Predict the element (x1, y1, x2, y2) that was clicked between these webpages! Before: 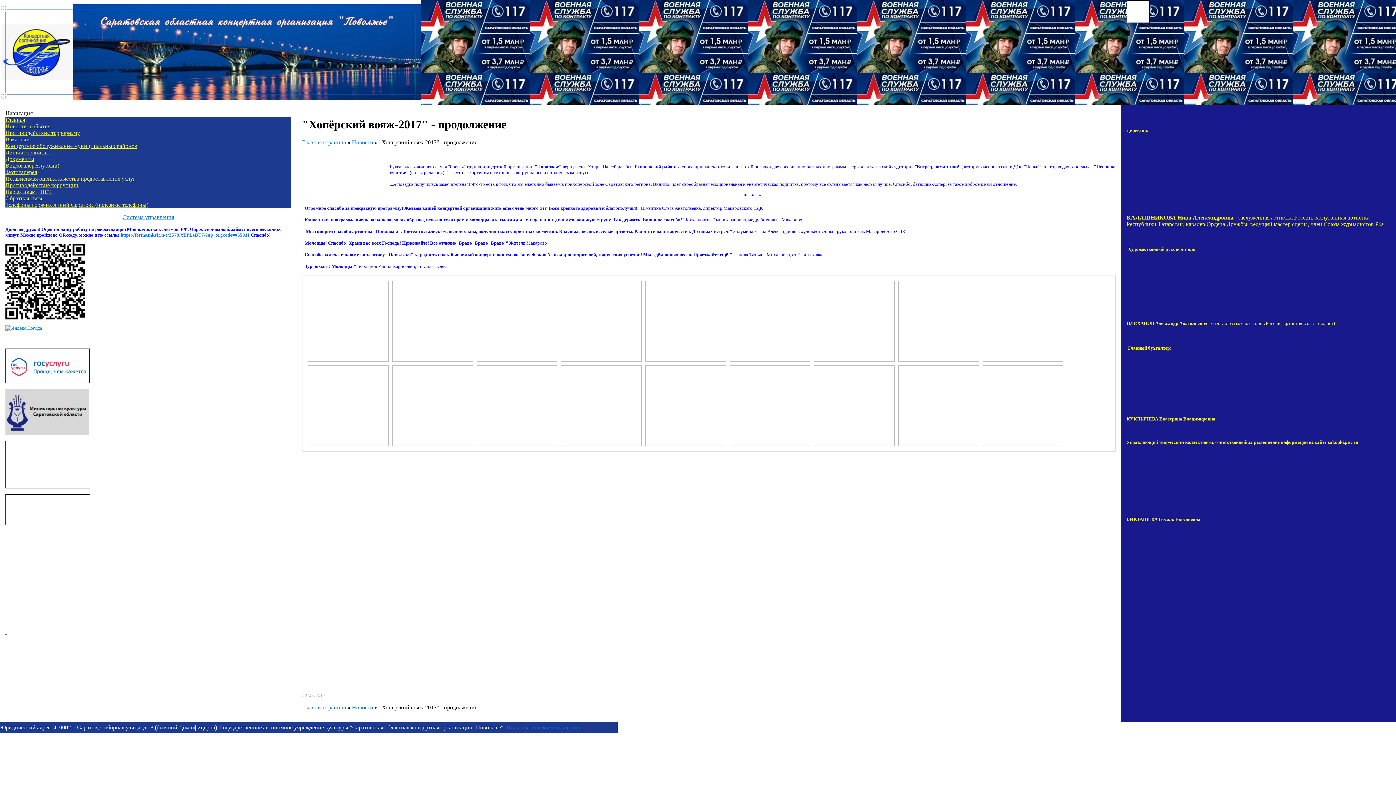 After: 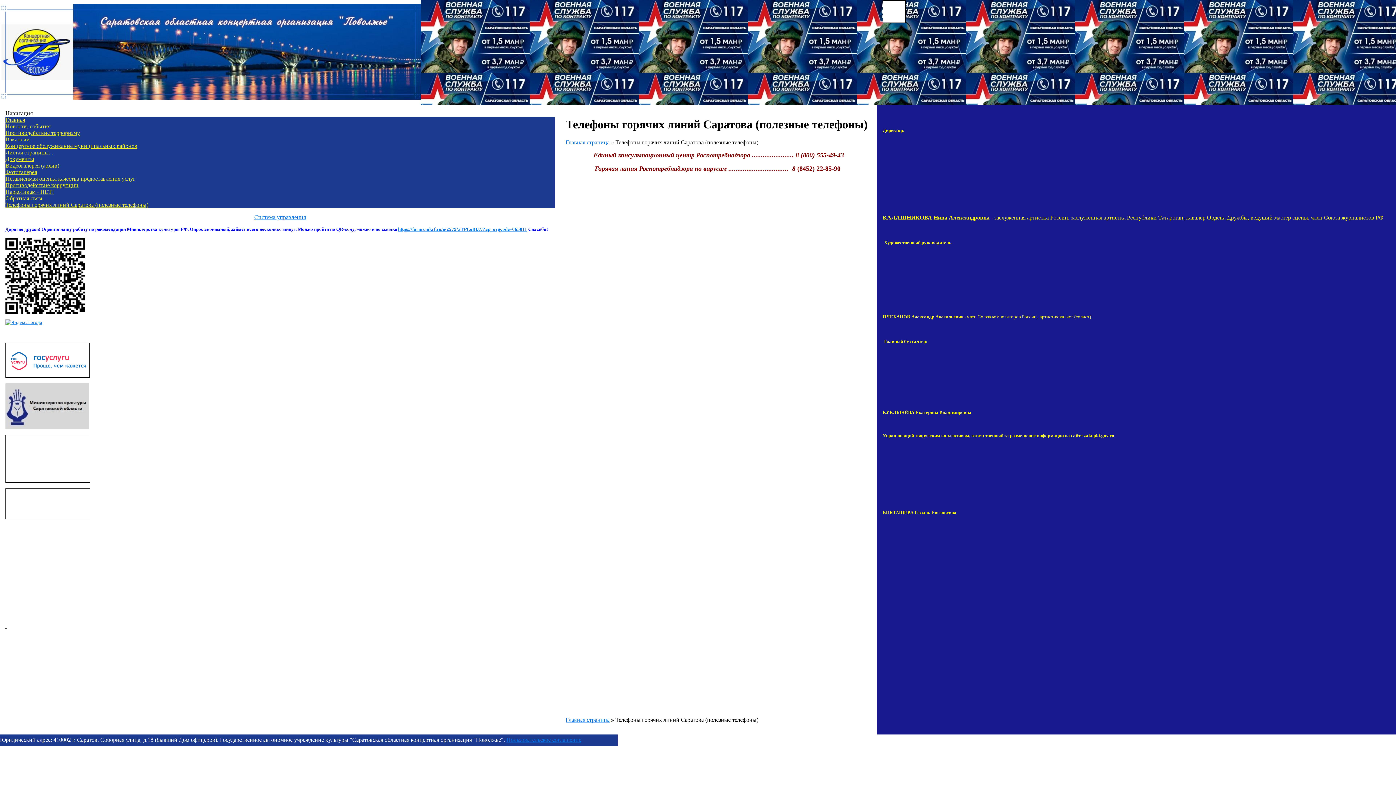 Action: bbox: (5, 201, 148, 208) label: Телефоны горячих линий Саратова (полезные телефоны)